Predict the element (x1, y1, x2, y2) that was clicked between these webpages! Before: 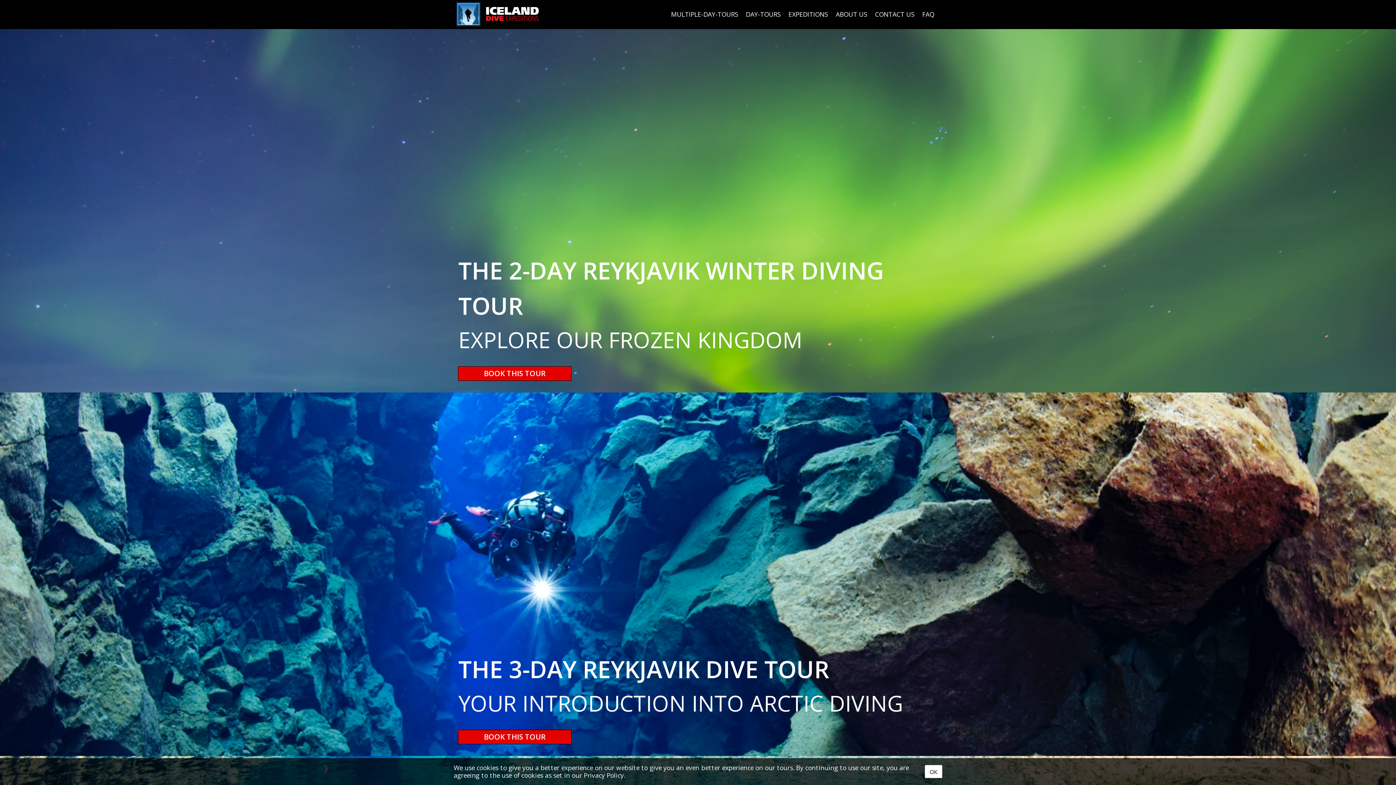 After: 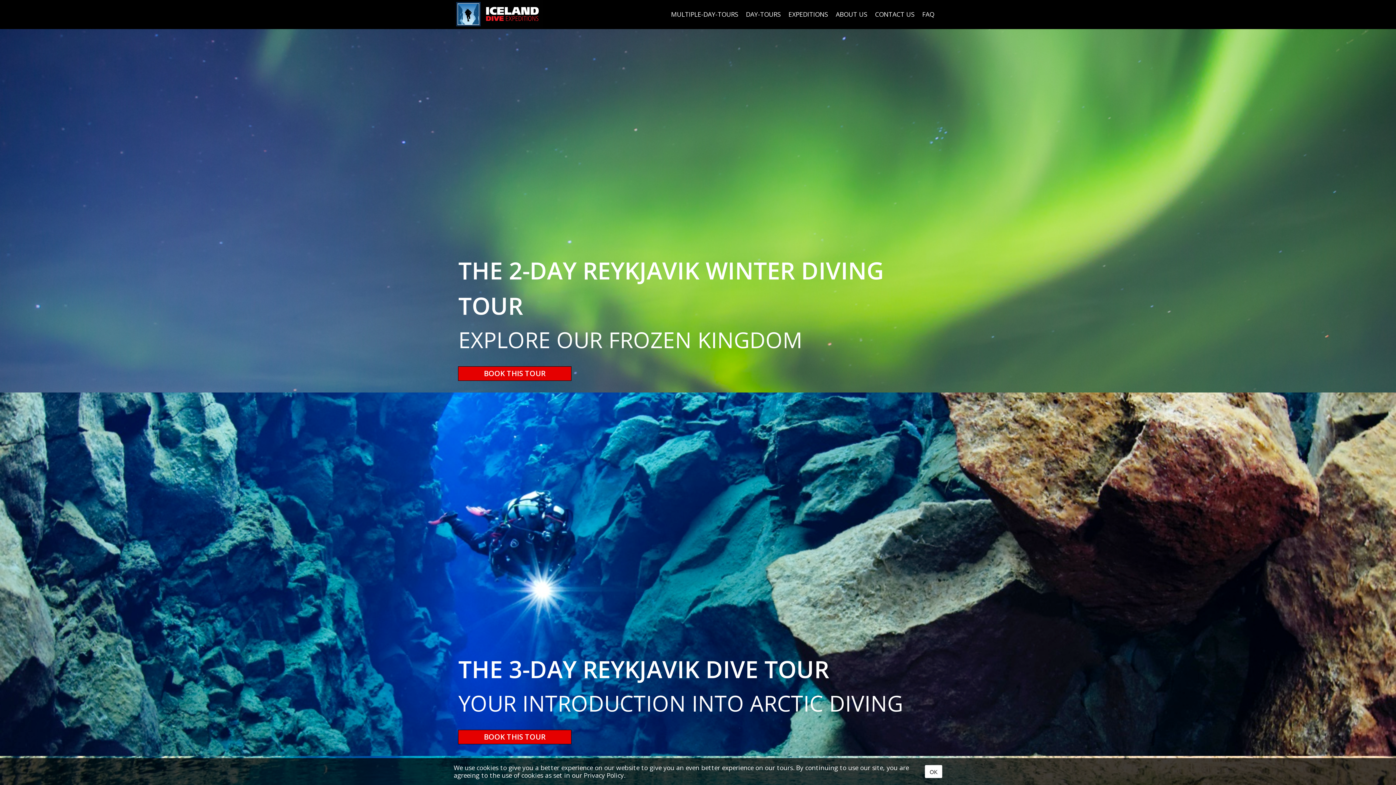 Action: bbox: (453, 0, 543, 29)